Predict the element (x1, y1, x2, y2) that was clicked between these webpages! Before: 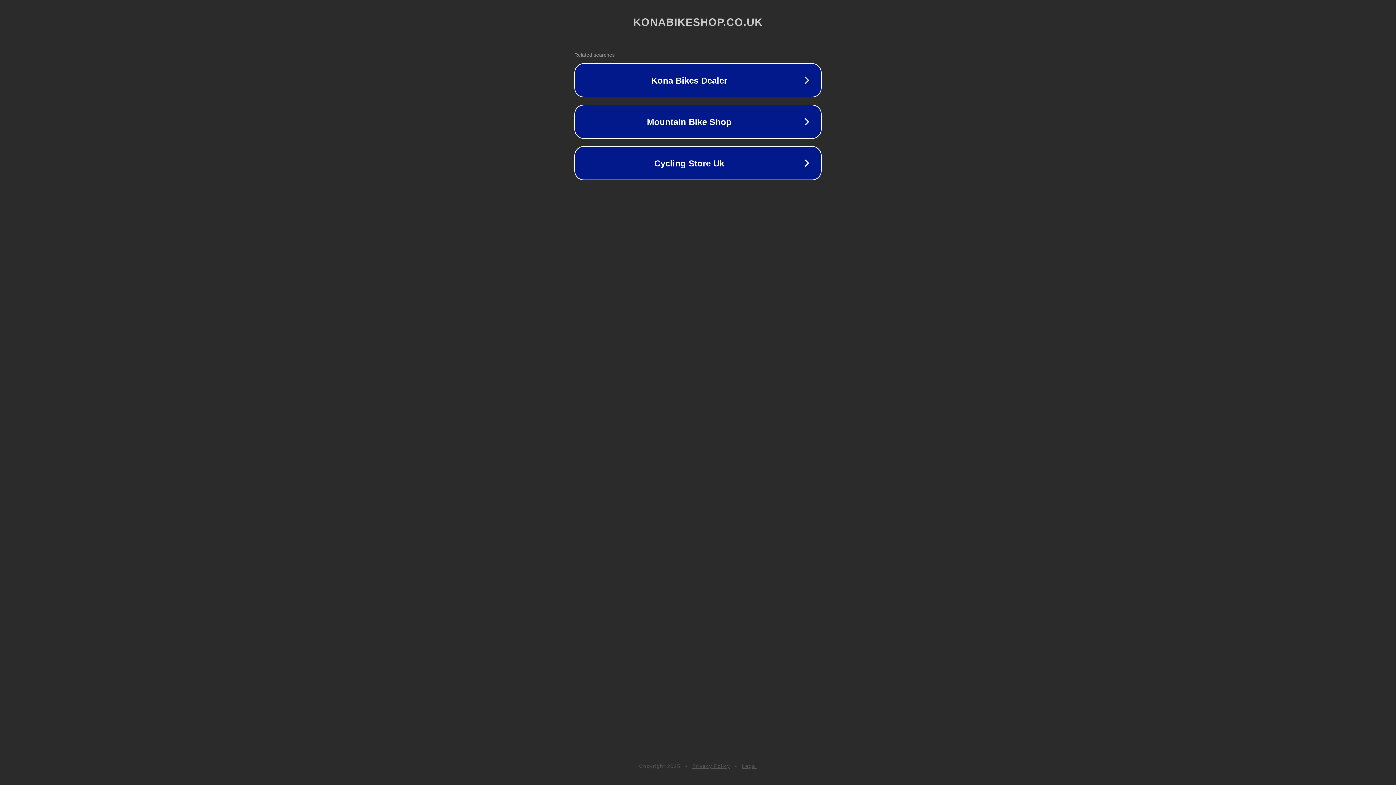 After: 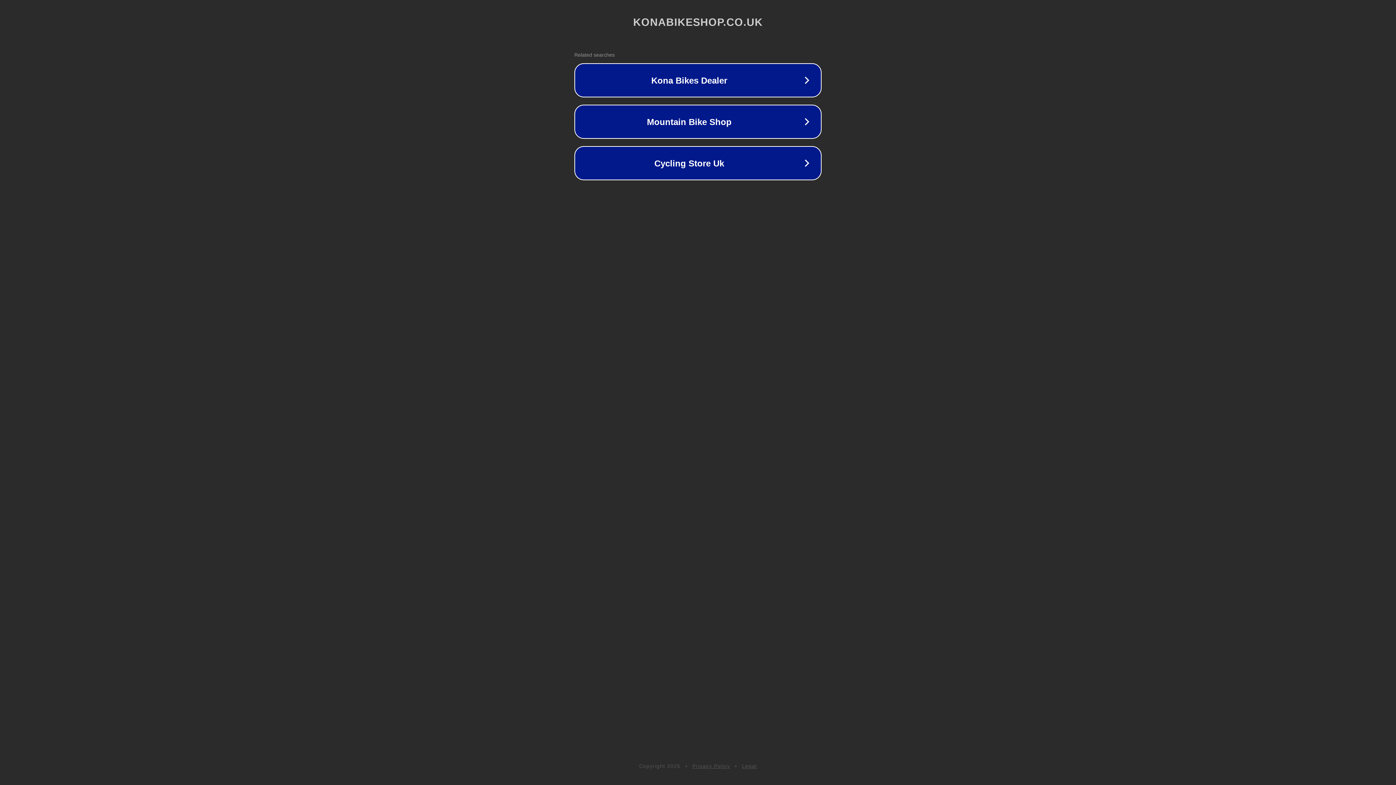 Action: bbox: (692, 763, 730, 769) label: Privacy Policy